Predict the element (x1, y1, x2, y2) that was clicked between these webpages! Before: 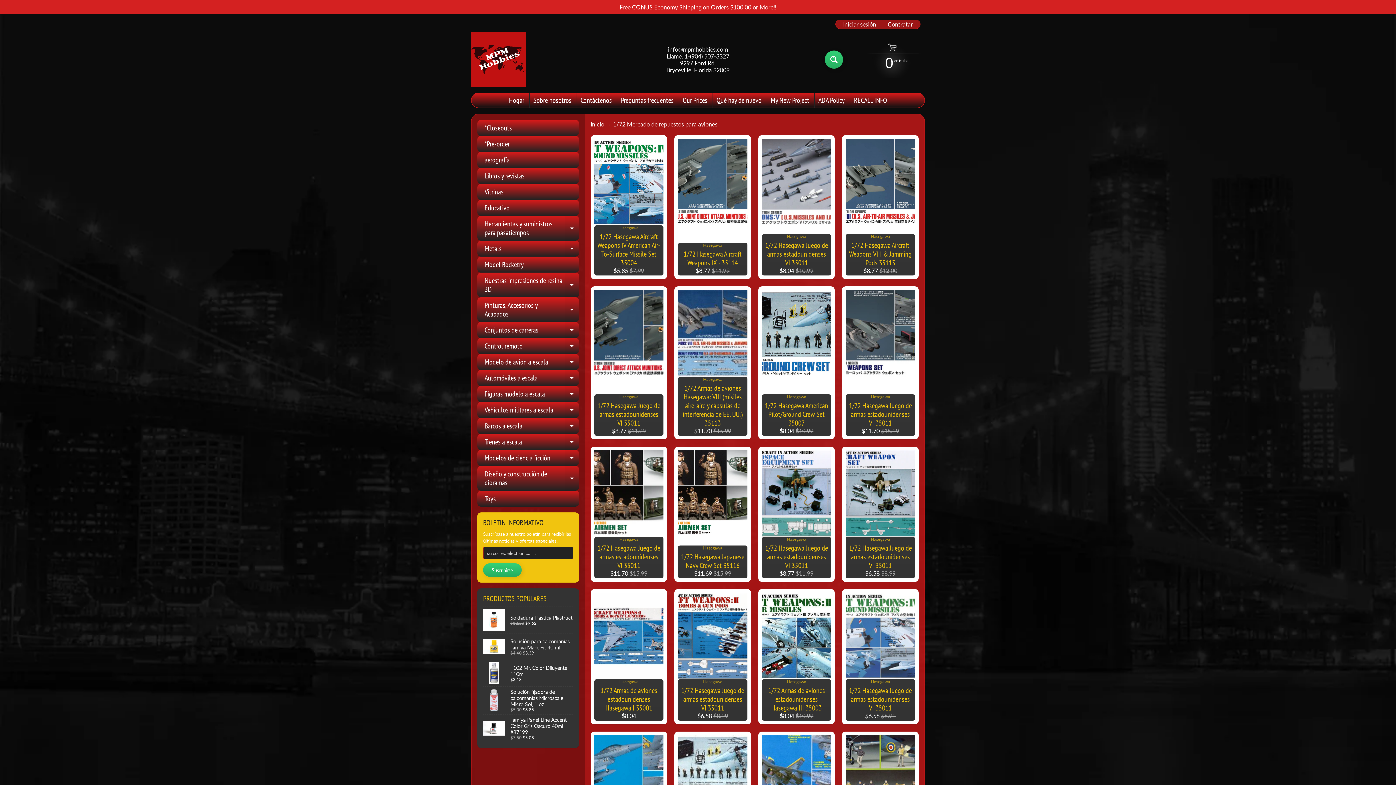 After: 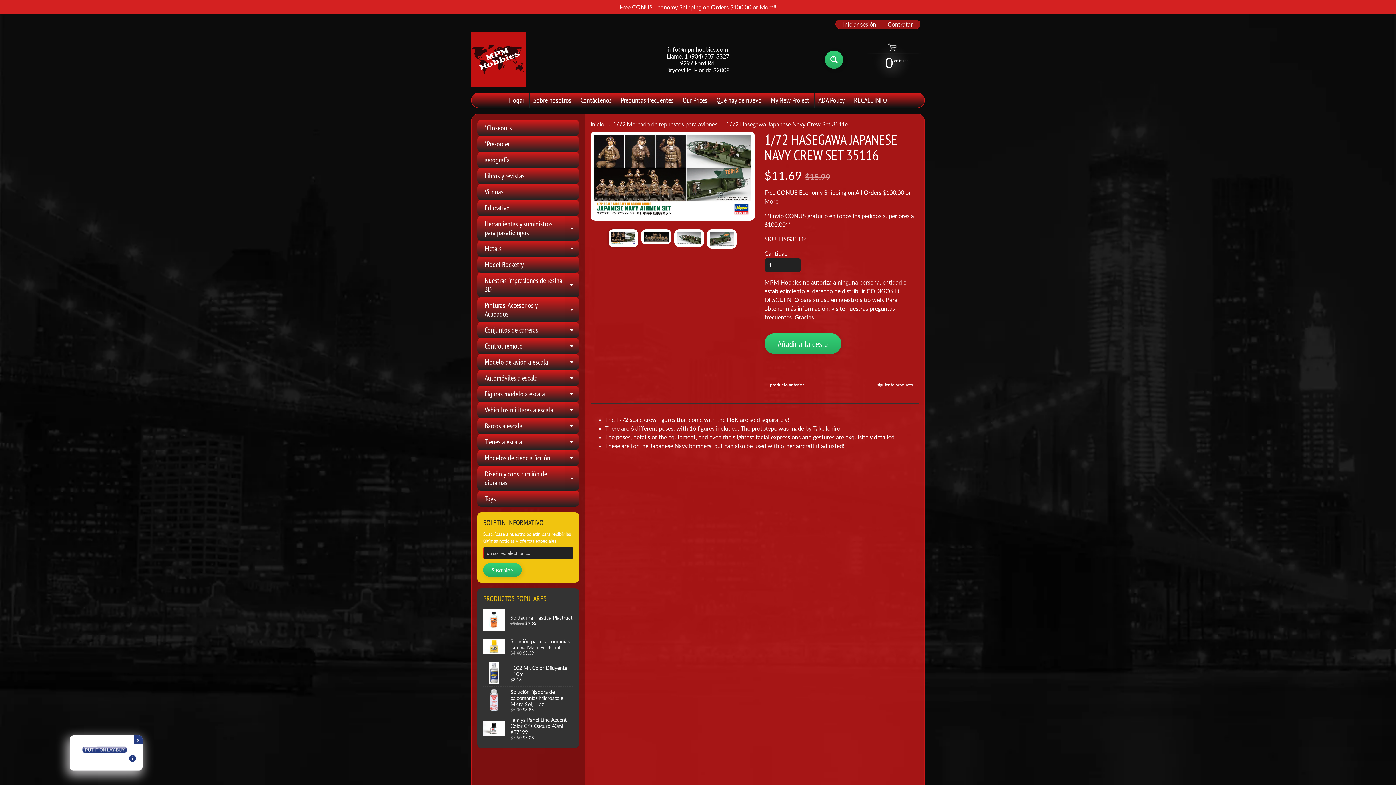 Action: bbox: (674, 446, 751, 582) label: Hasegawa
1/72 Hasegawa Japanese Navy Crew Set 35116
$11.69 $15.99